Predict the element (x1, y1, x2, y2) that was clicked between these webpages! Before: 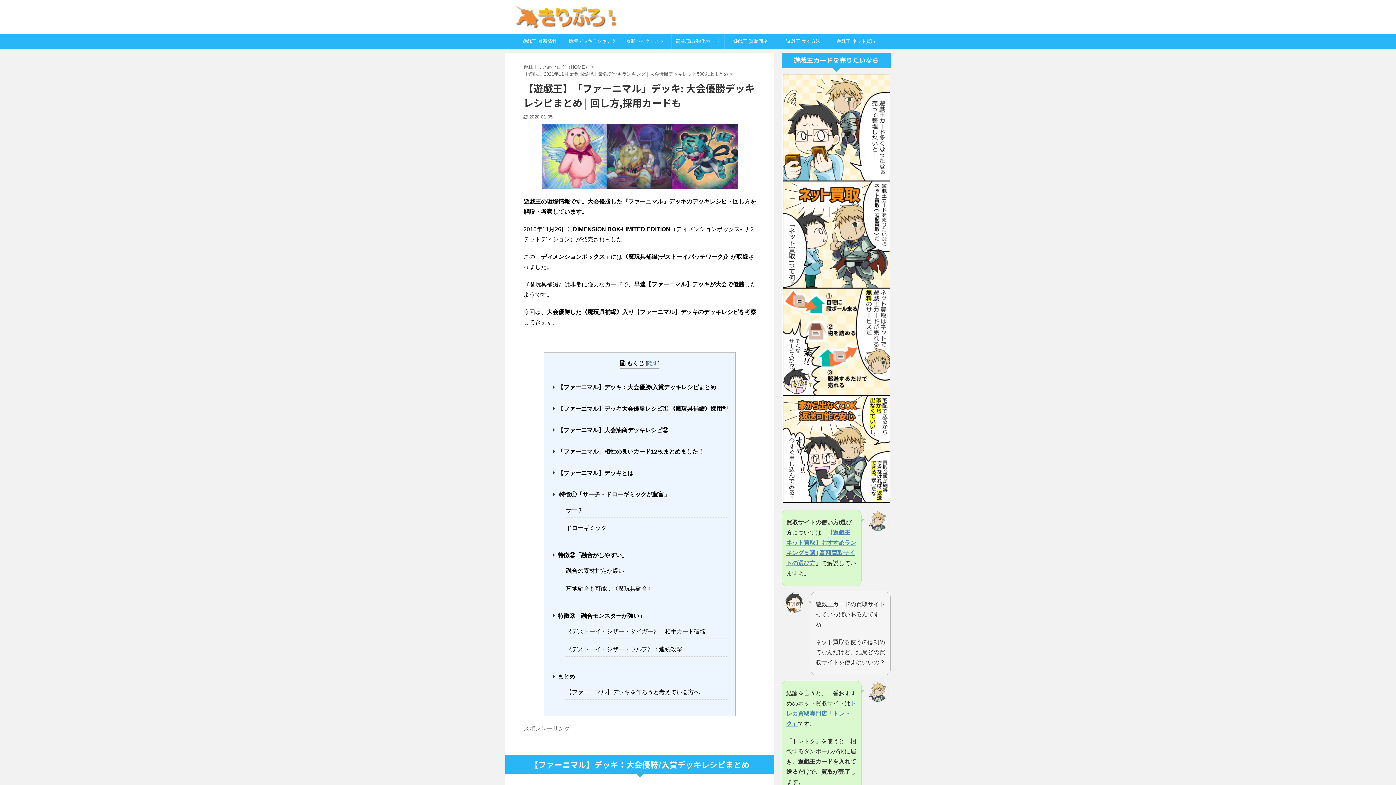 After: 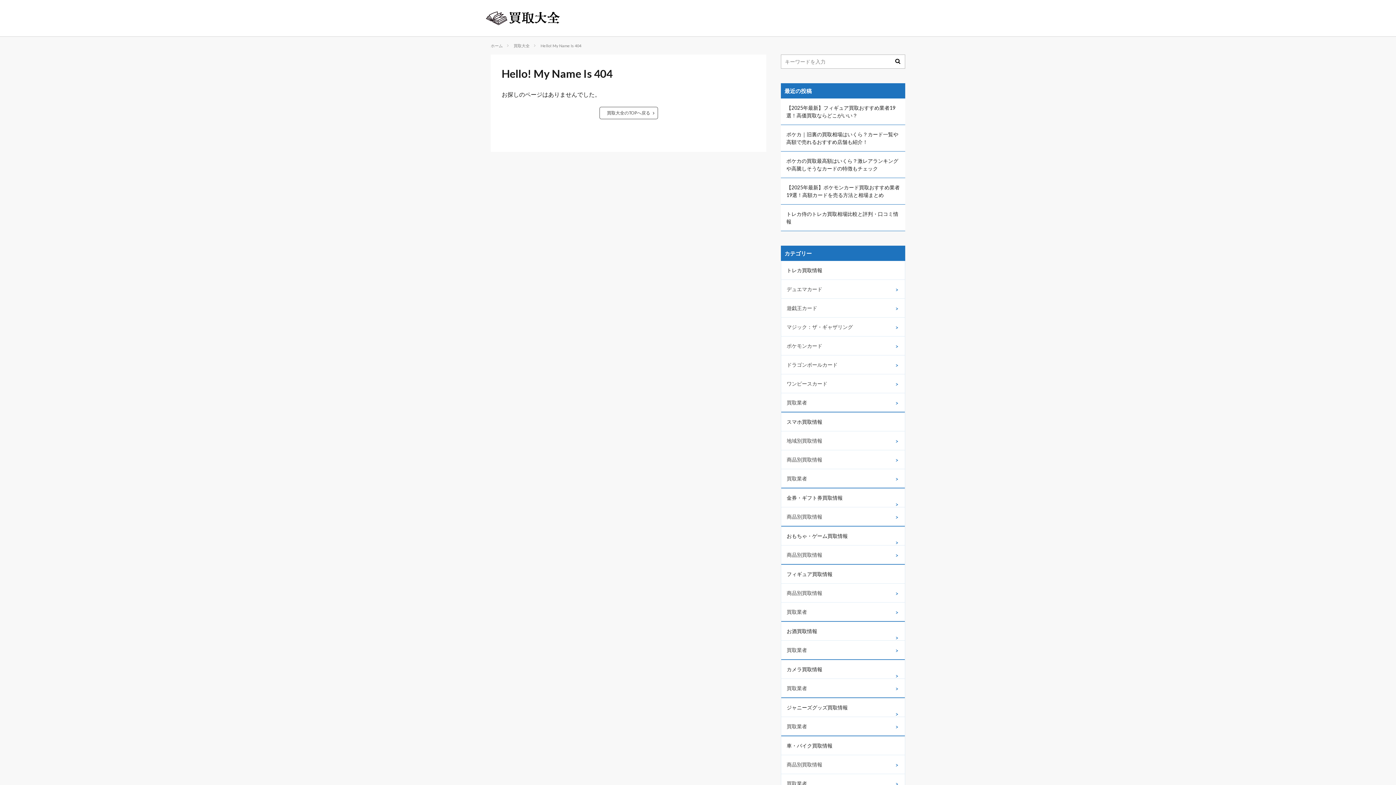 Action: label: 遊戯王 売る方法 bbox: (777, 34, 829, 48)